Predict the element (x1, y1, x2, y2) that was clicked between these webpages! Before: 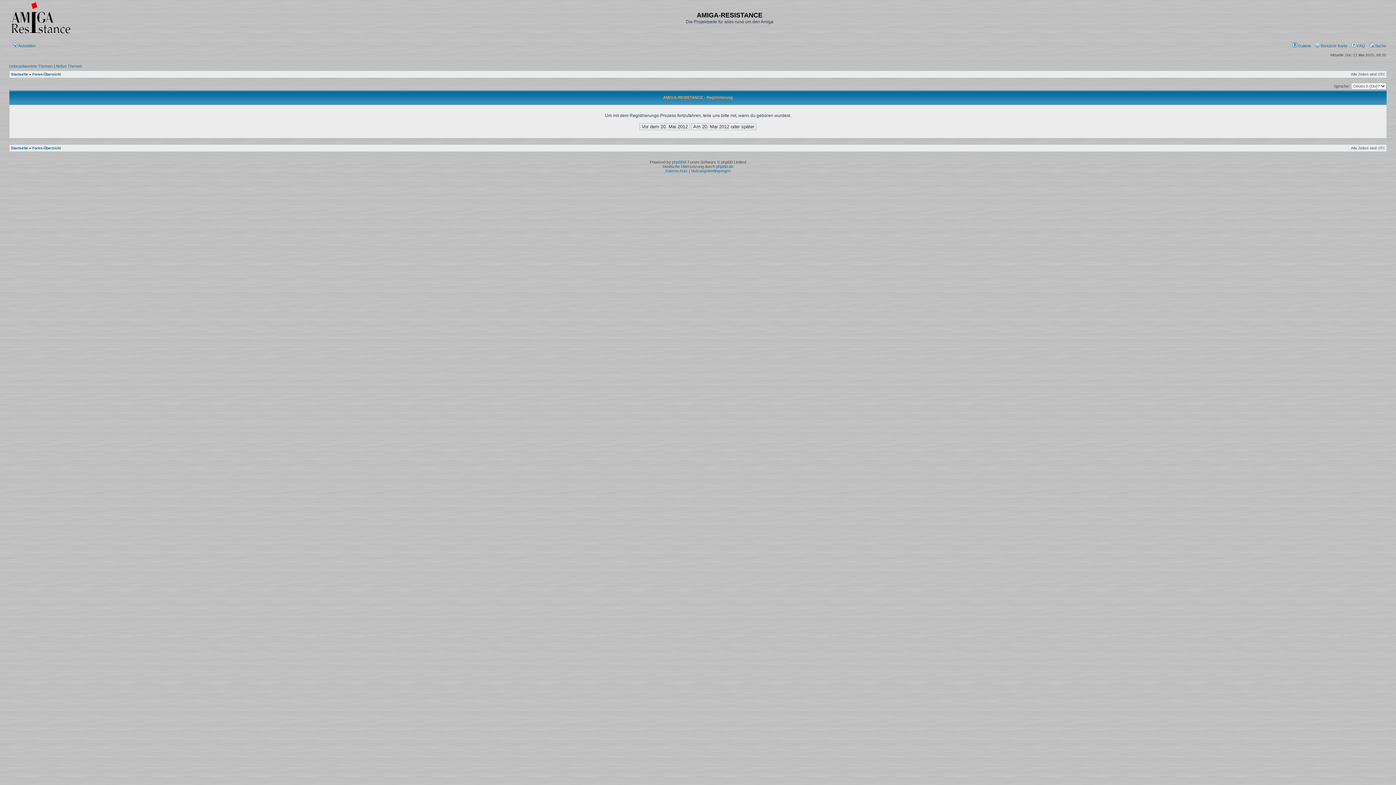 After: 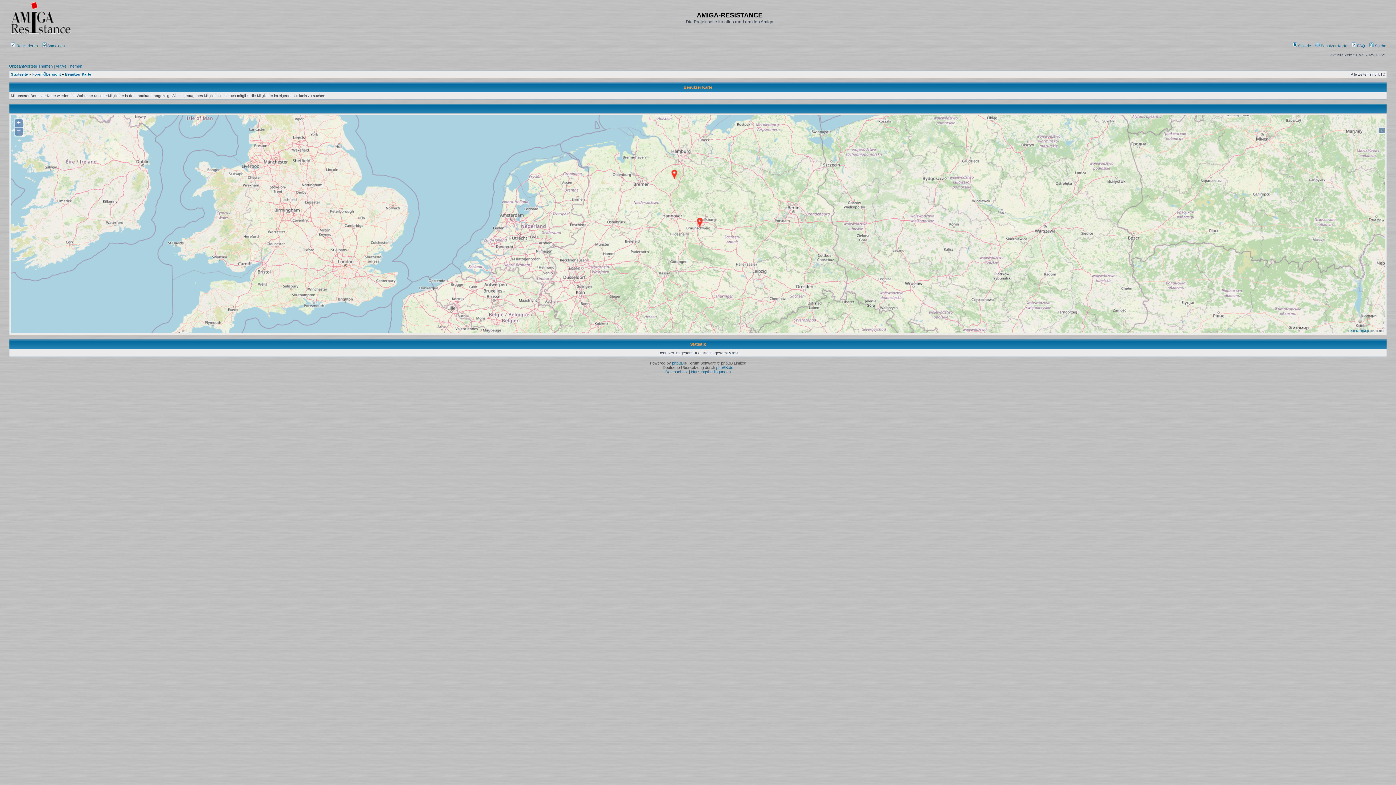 Action: label:  Benutzer Karte  bbox: (1315, 43, 1348, 48)